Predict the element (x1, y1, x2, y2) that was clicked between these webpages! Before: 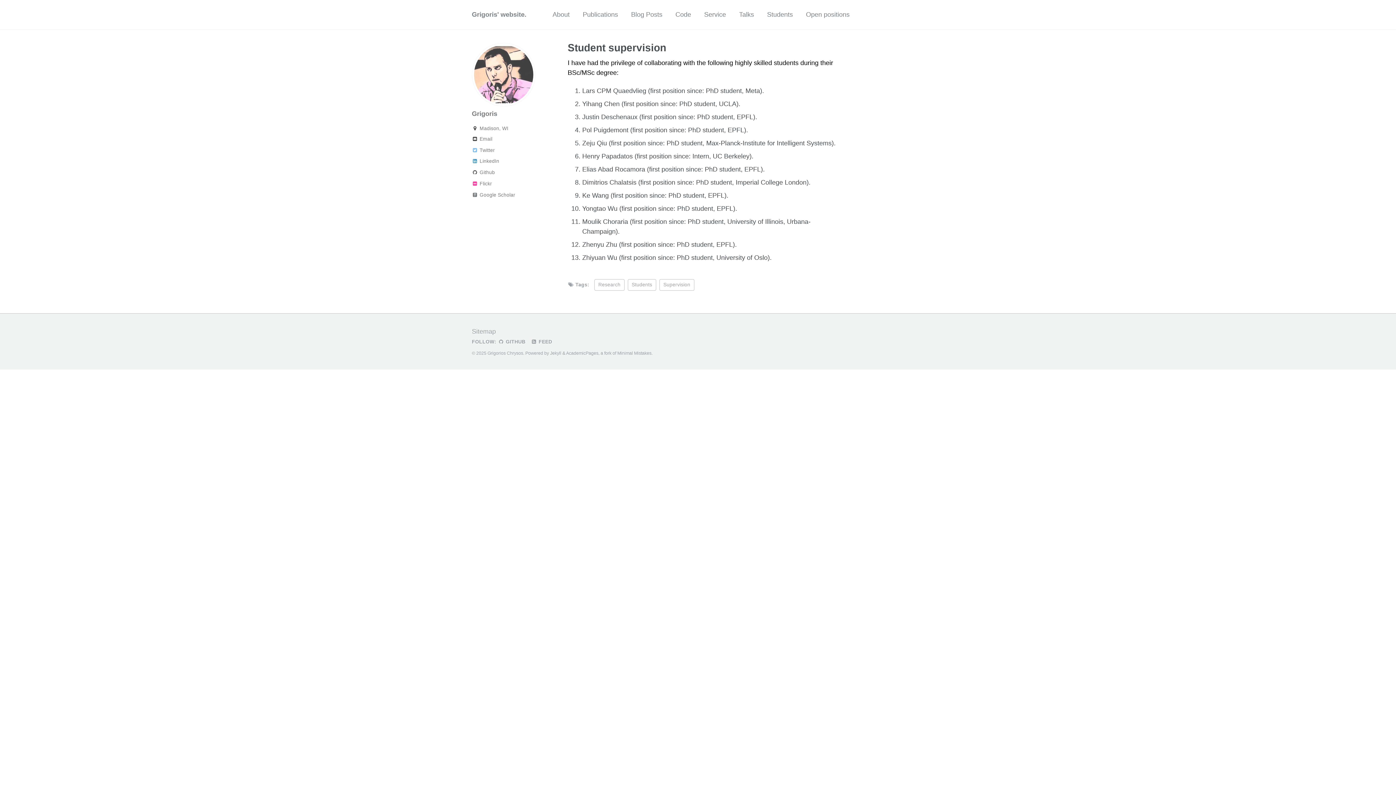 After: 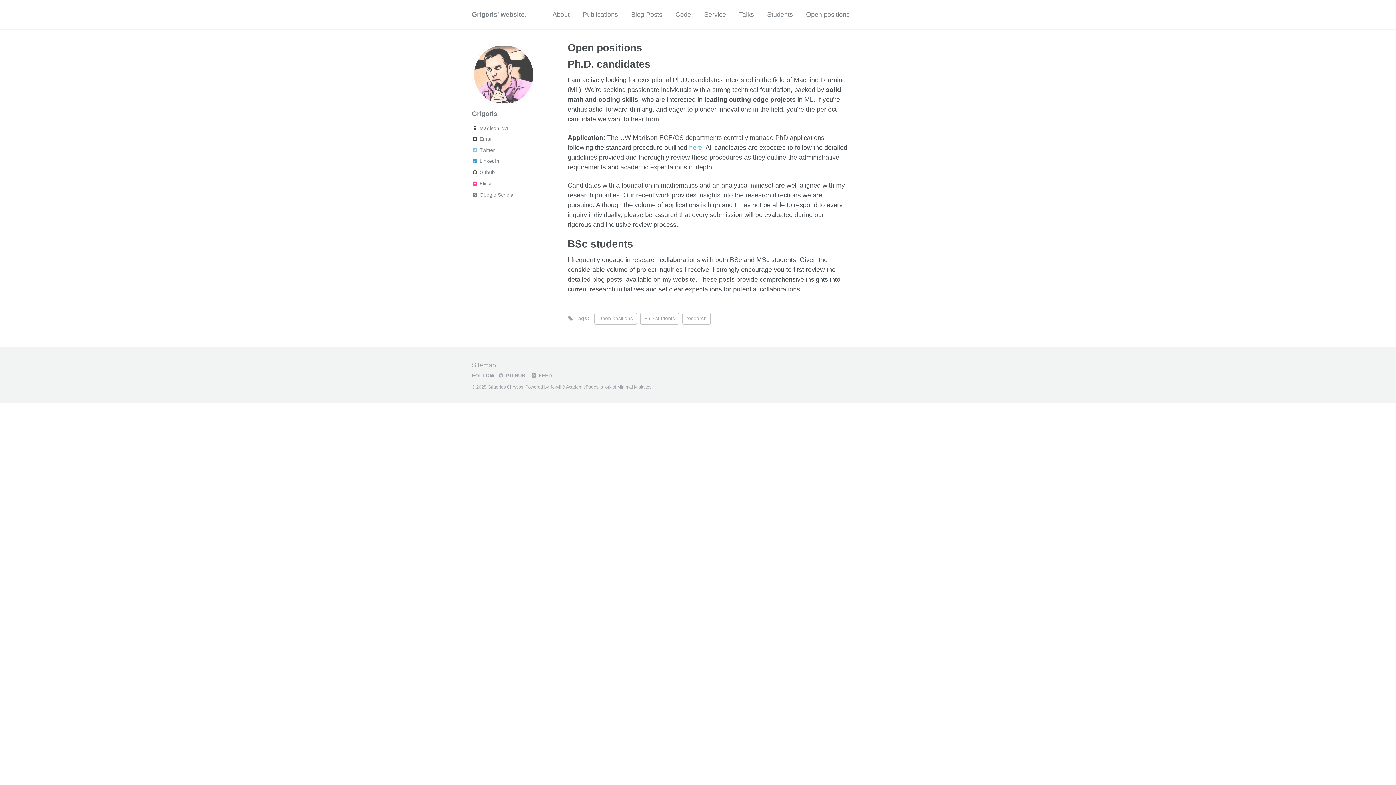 Action: label: Open positions bbox: (806, 6, 849, 22)